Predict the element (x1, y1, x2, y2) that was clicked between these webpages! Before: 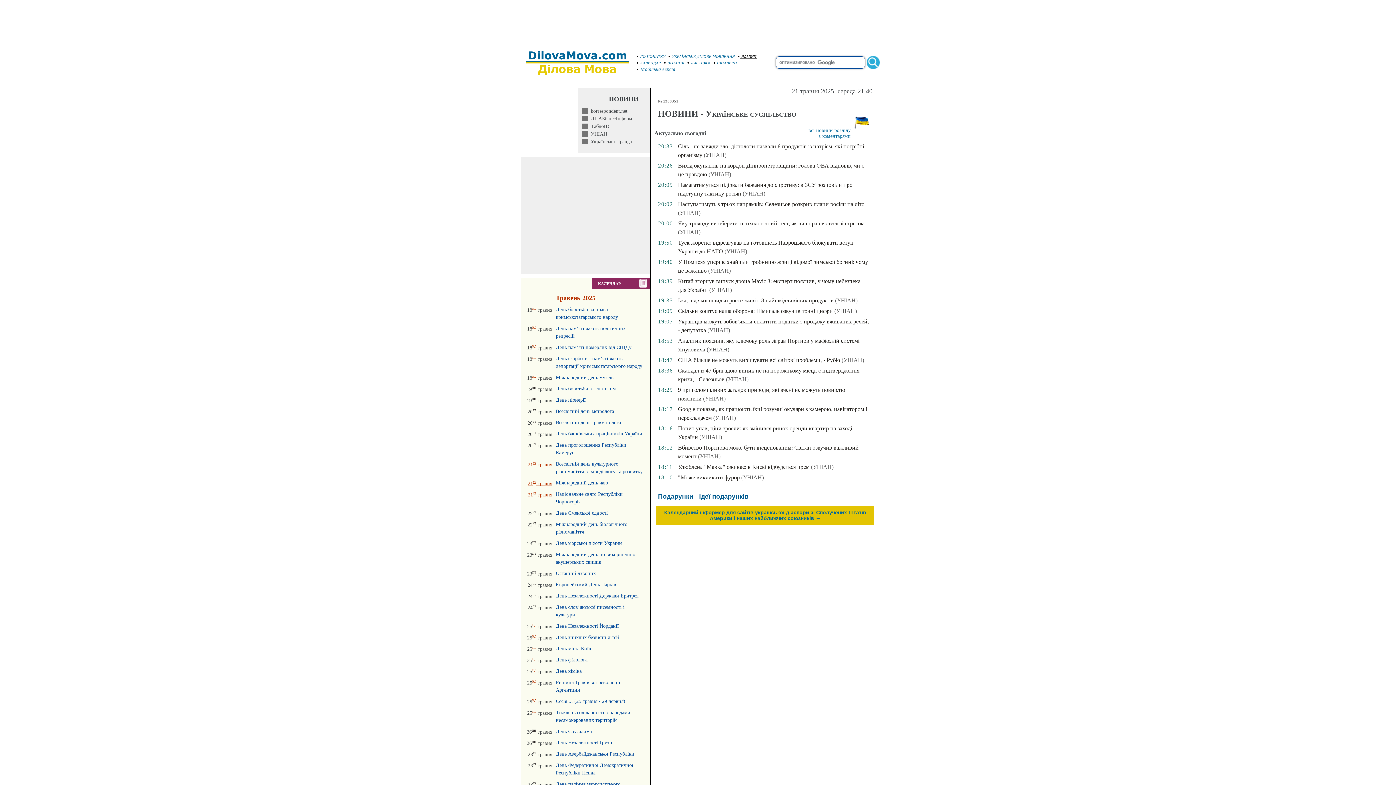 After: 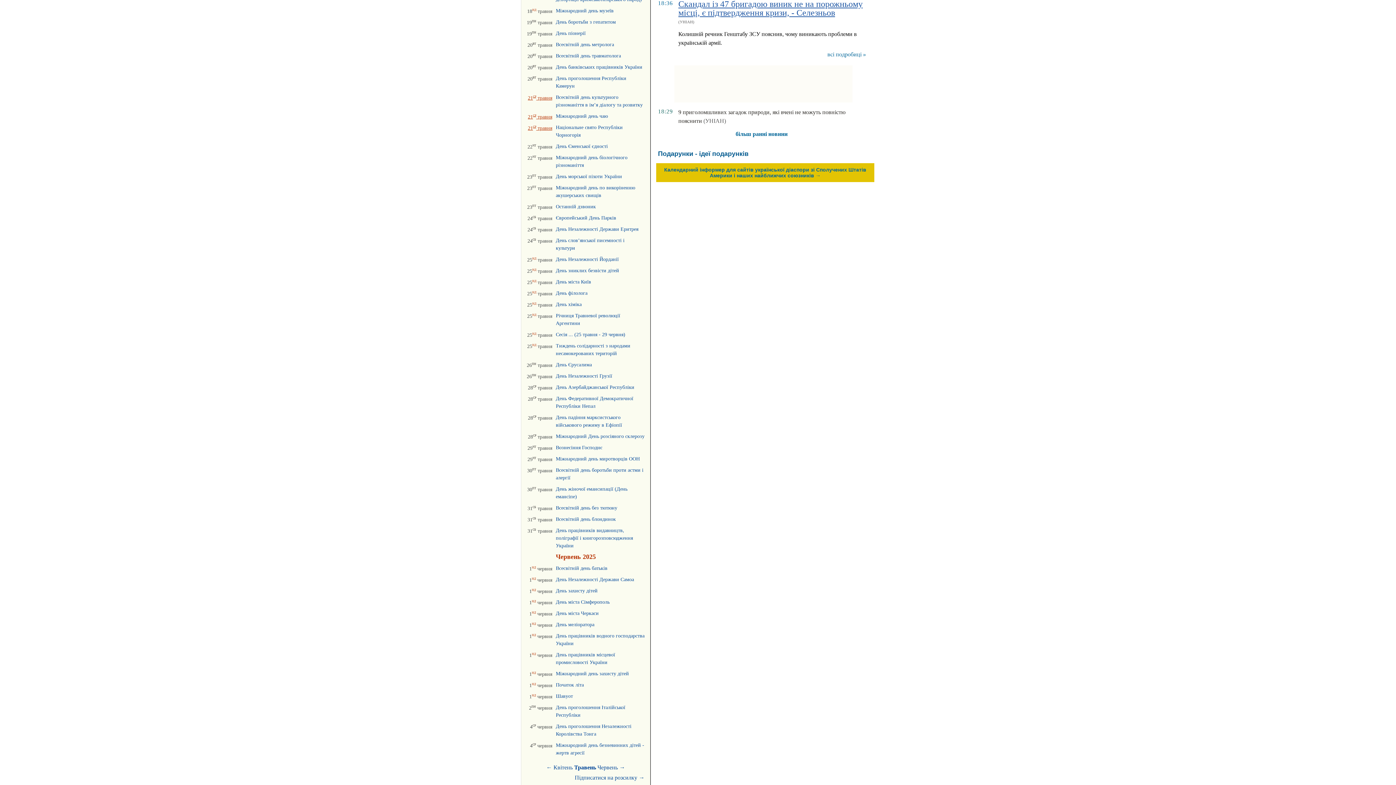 Action: bbox: (726, 376, 748, 382) label: (УНІАН)